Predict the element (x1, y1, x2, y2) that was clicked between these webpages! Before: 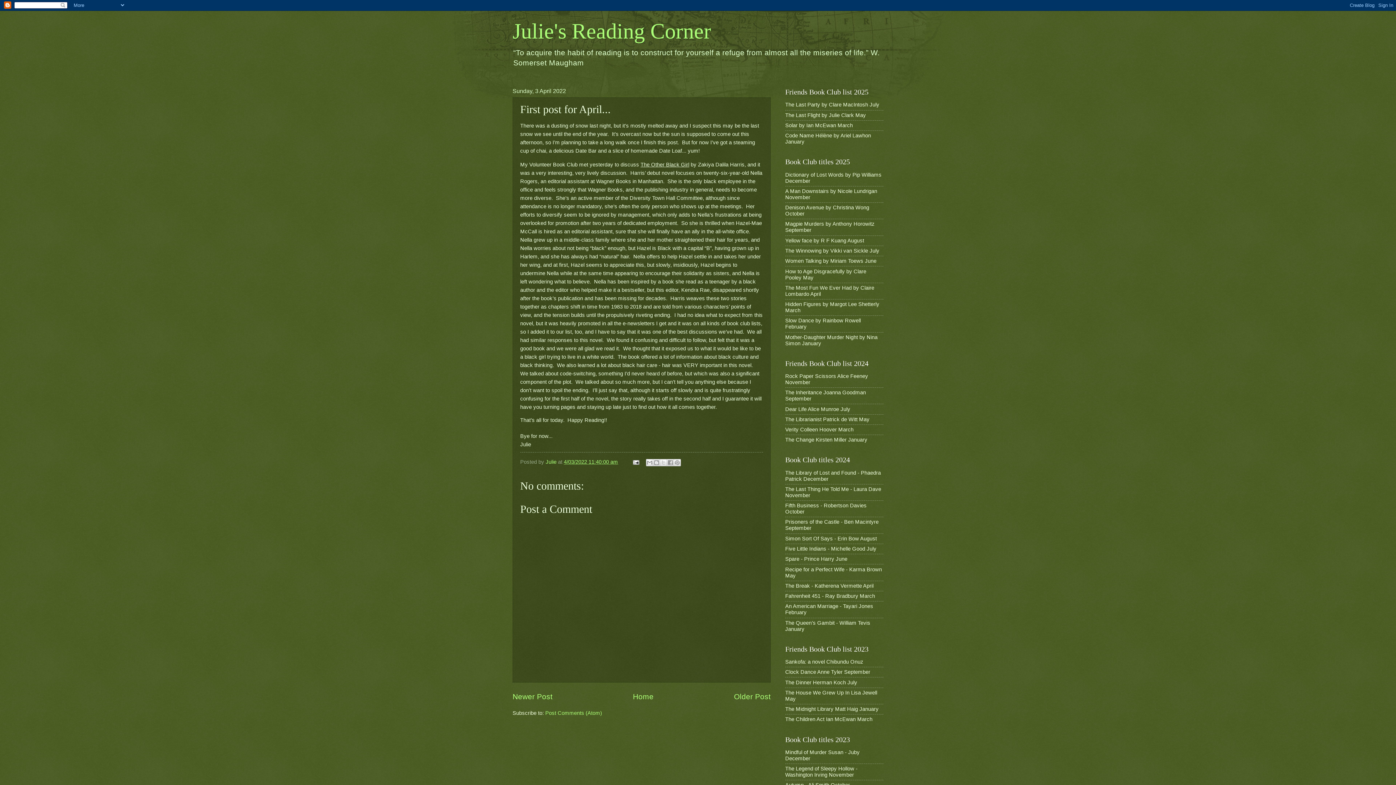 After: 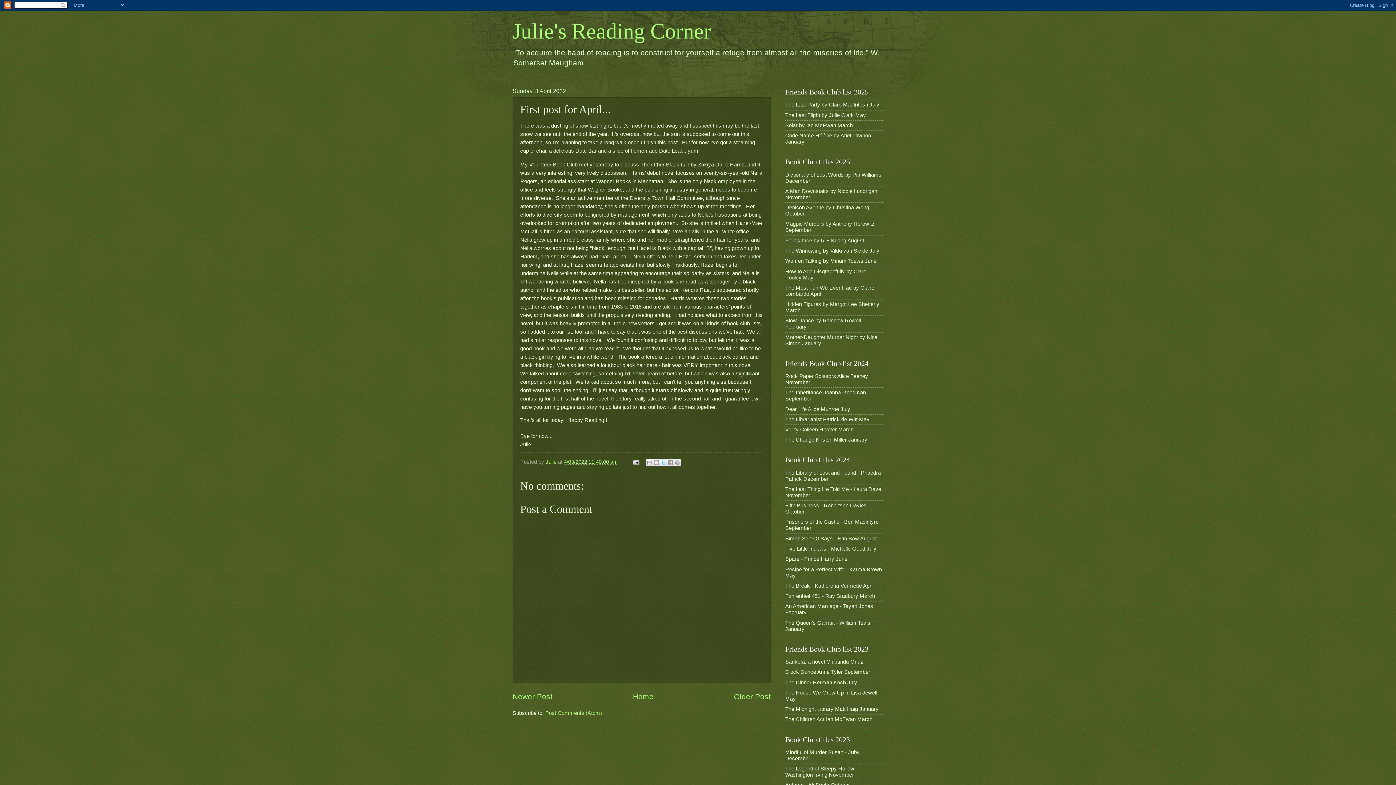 Action: label: Share to X bbox: (659, 459, 667, 466)